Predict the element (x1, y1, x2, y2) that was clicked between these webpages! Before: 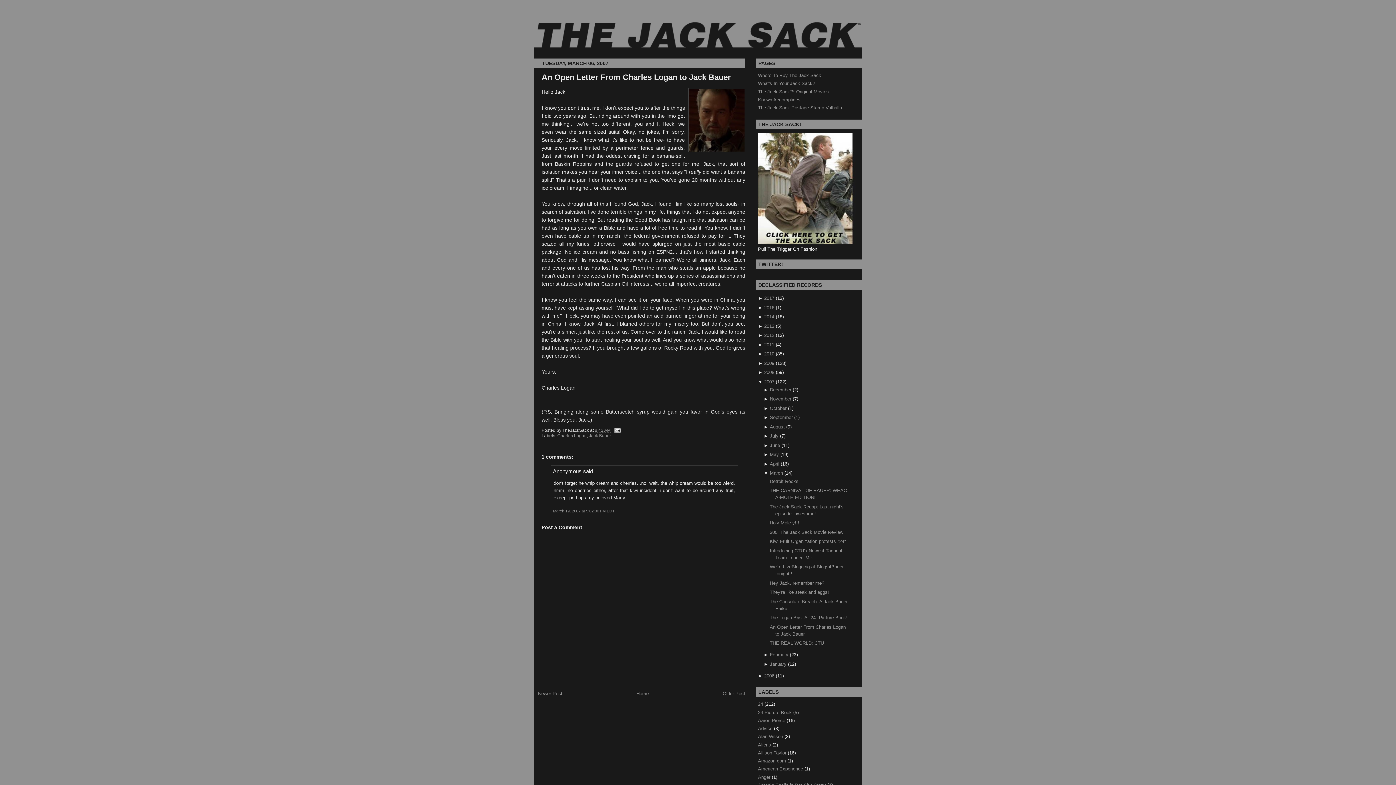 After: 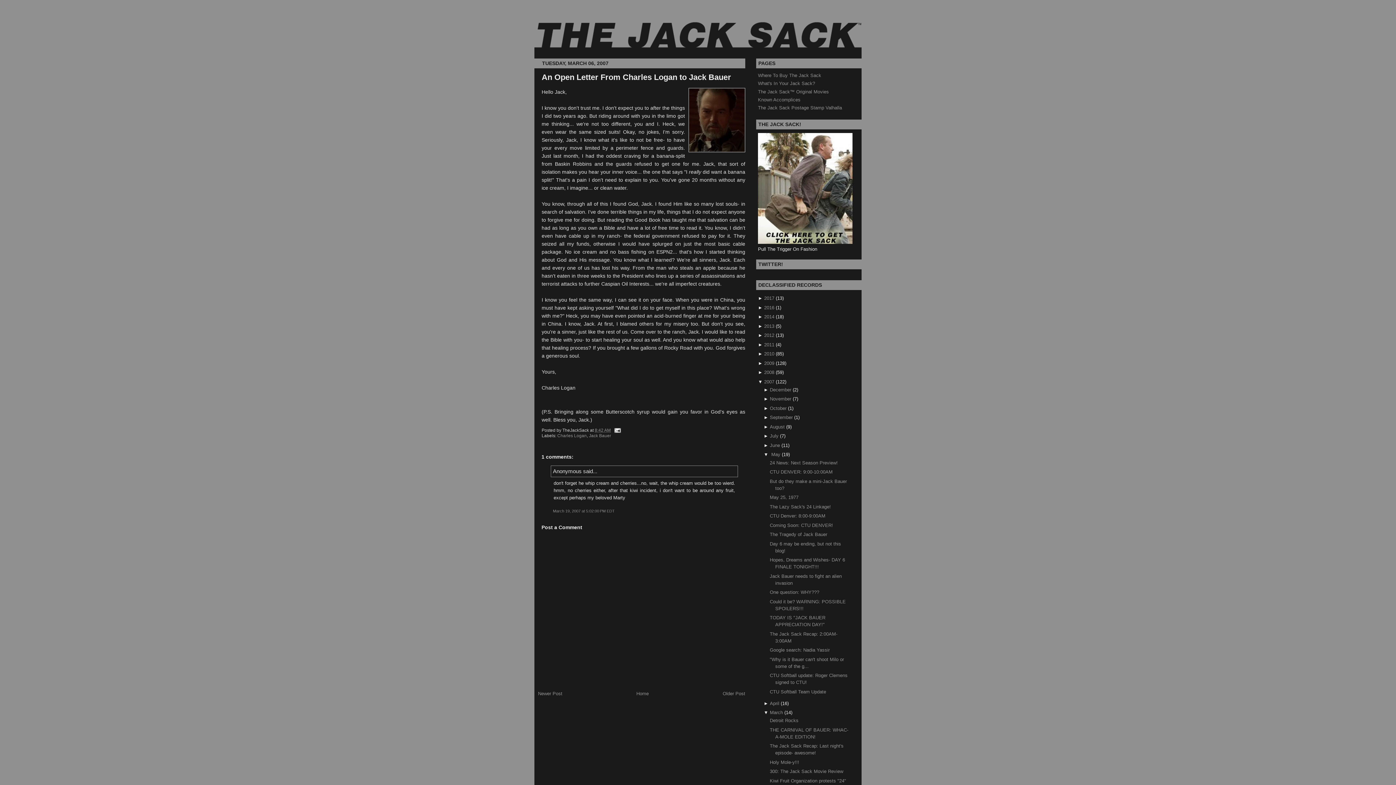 Action: label: ►  bbox: (763, 452, 770, 457)